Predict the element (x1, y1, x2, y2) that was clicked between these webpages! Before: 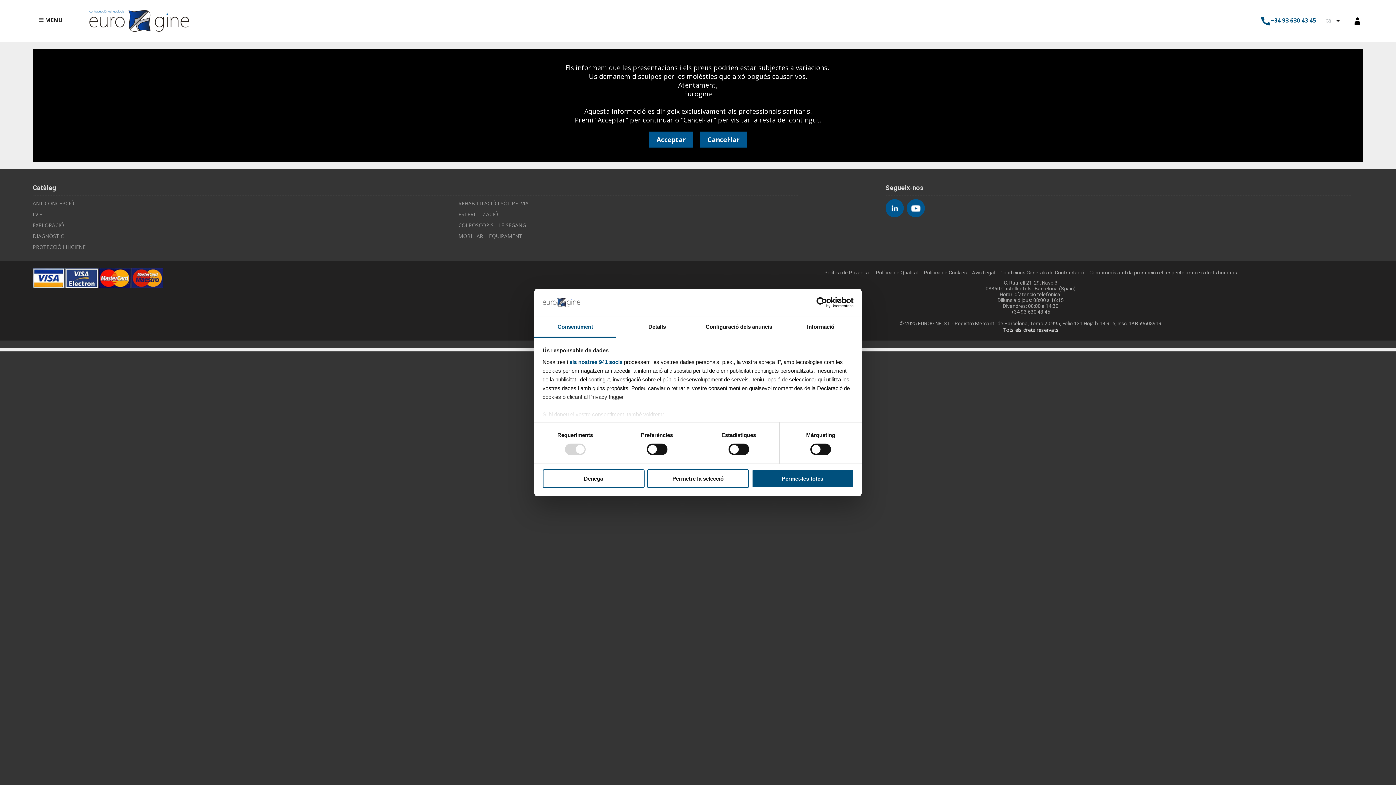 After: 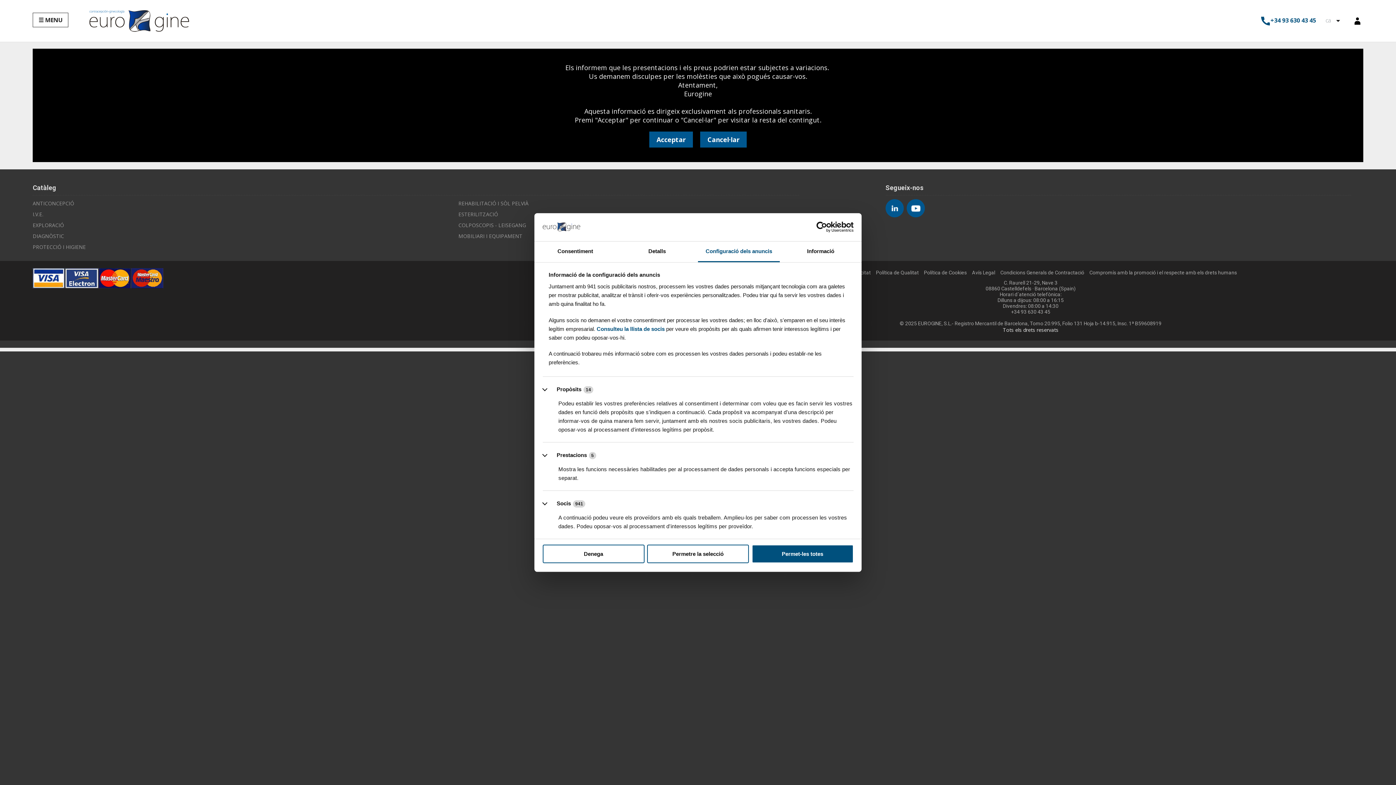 Action: label: Configuració dels anuncis bbox: (698, 317, 780, 337)